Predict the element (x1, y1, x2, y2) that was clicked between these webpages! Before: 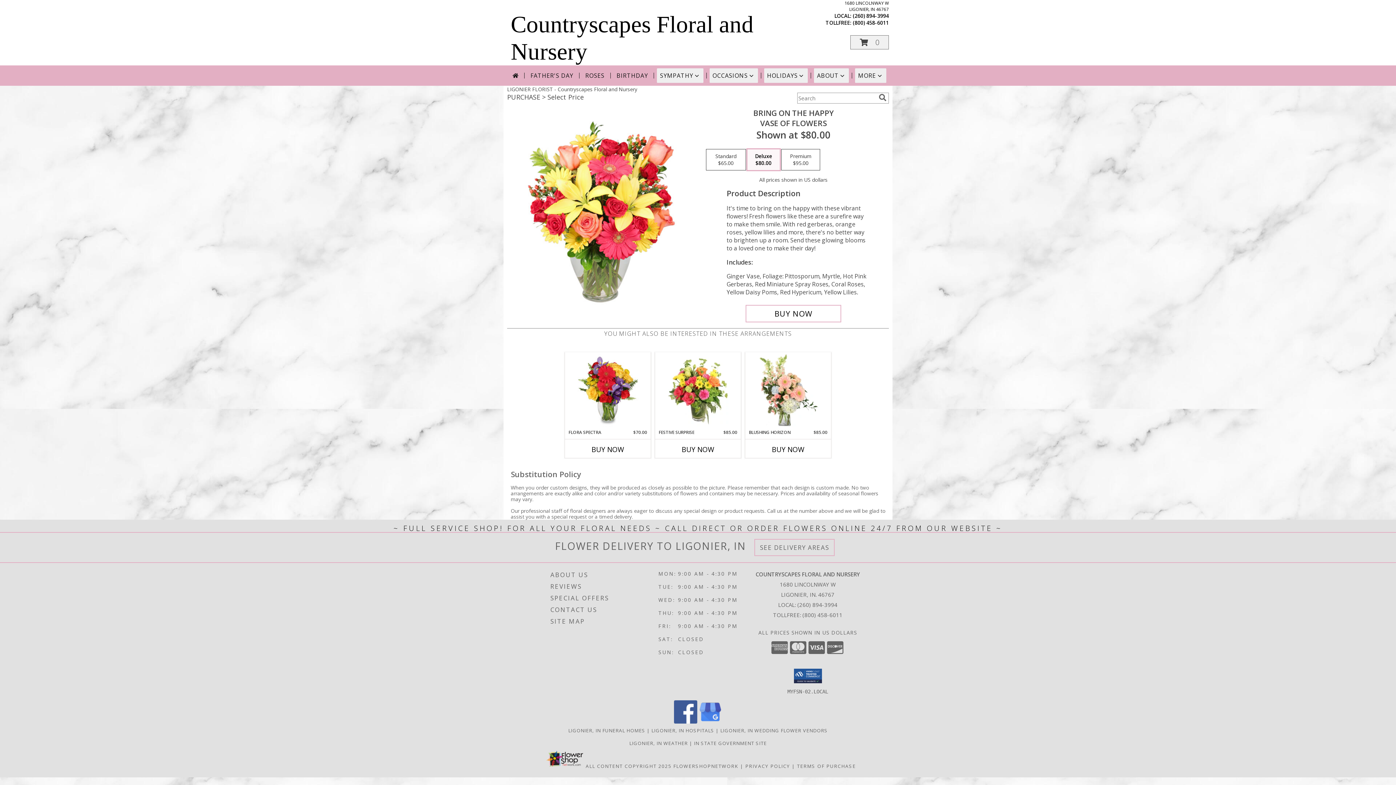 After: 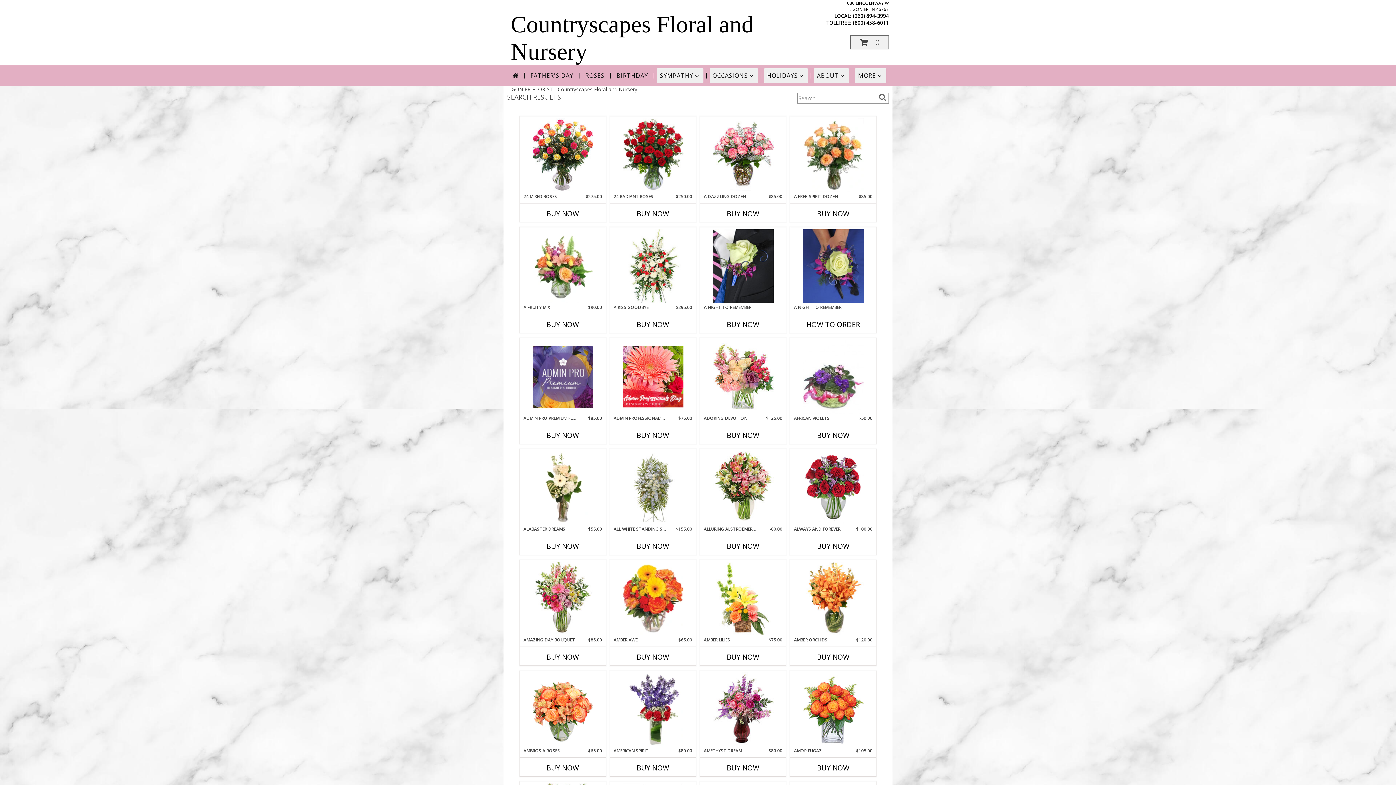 Action: bbox: (877, 93, 888, 101) label: search